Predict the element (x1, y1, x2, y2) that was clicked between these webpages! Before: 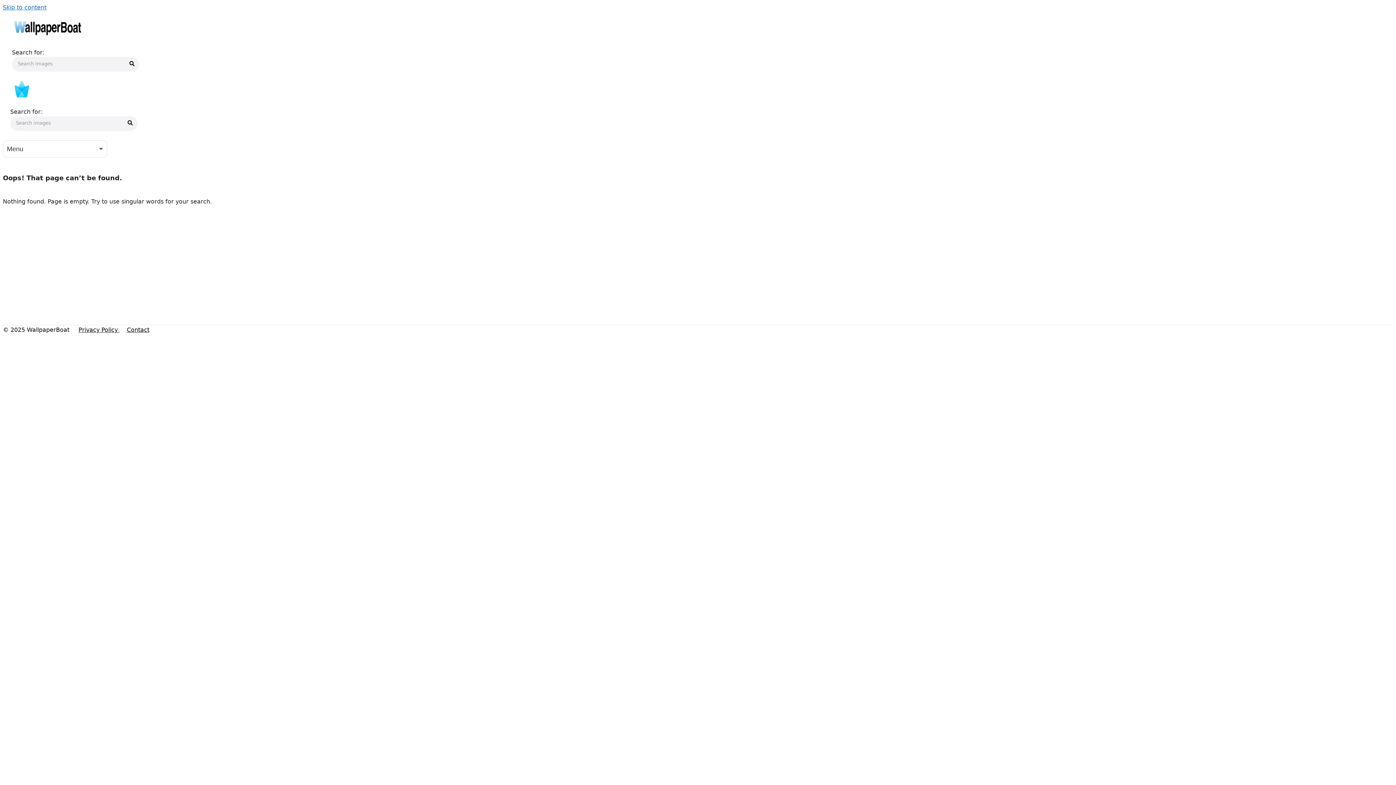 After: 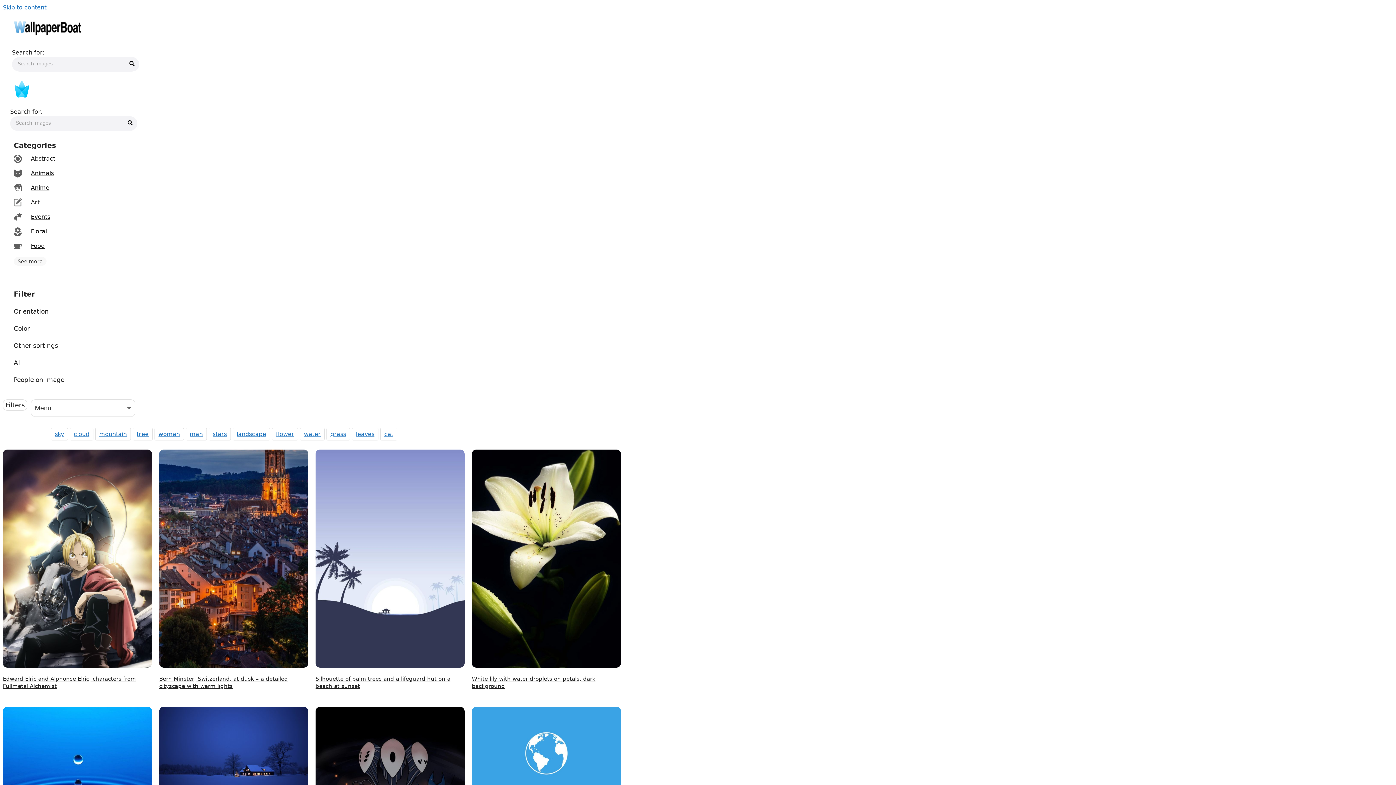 Action: bbox: (12, 78, 730, 103)